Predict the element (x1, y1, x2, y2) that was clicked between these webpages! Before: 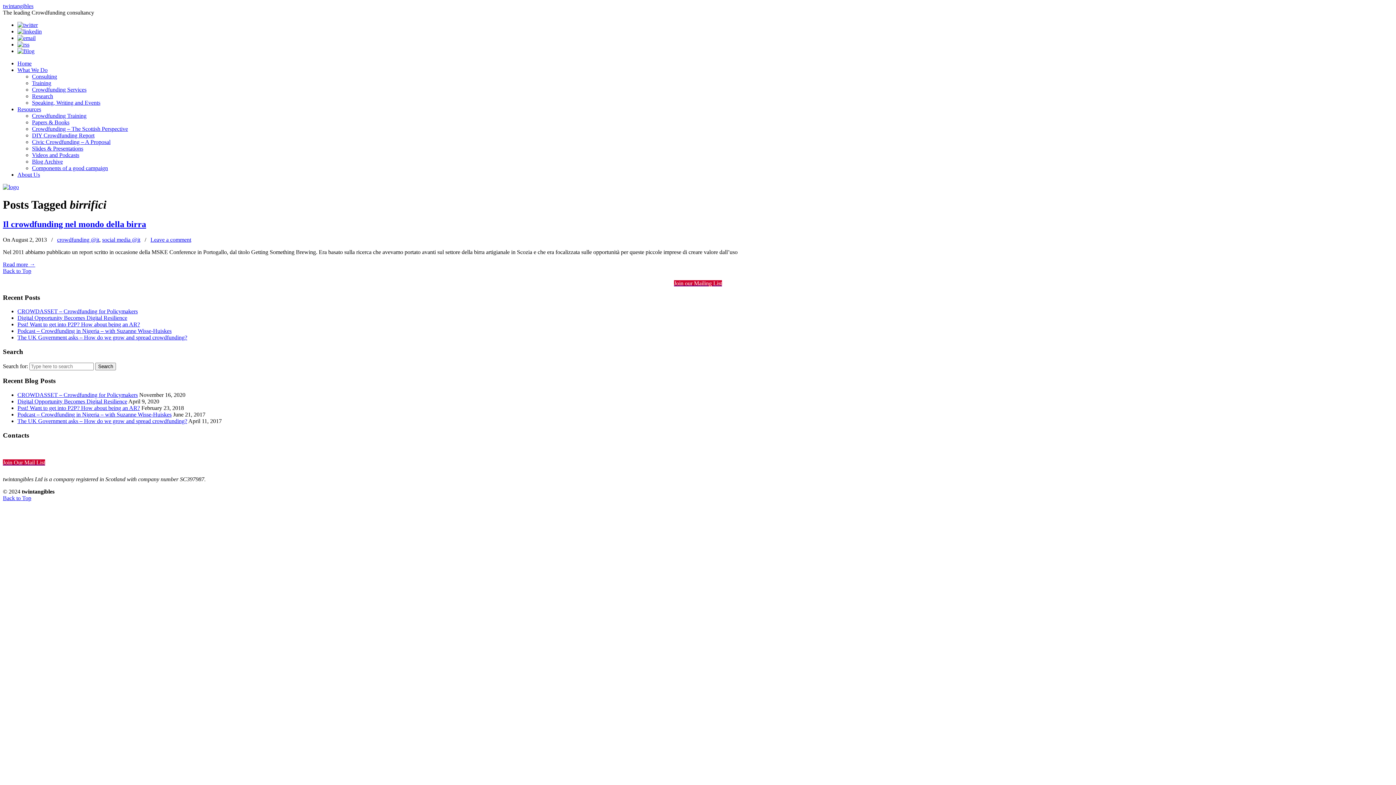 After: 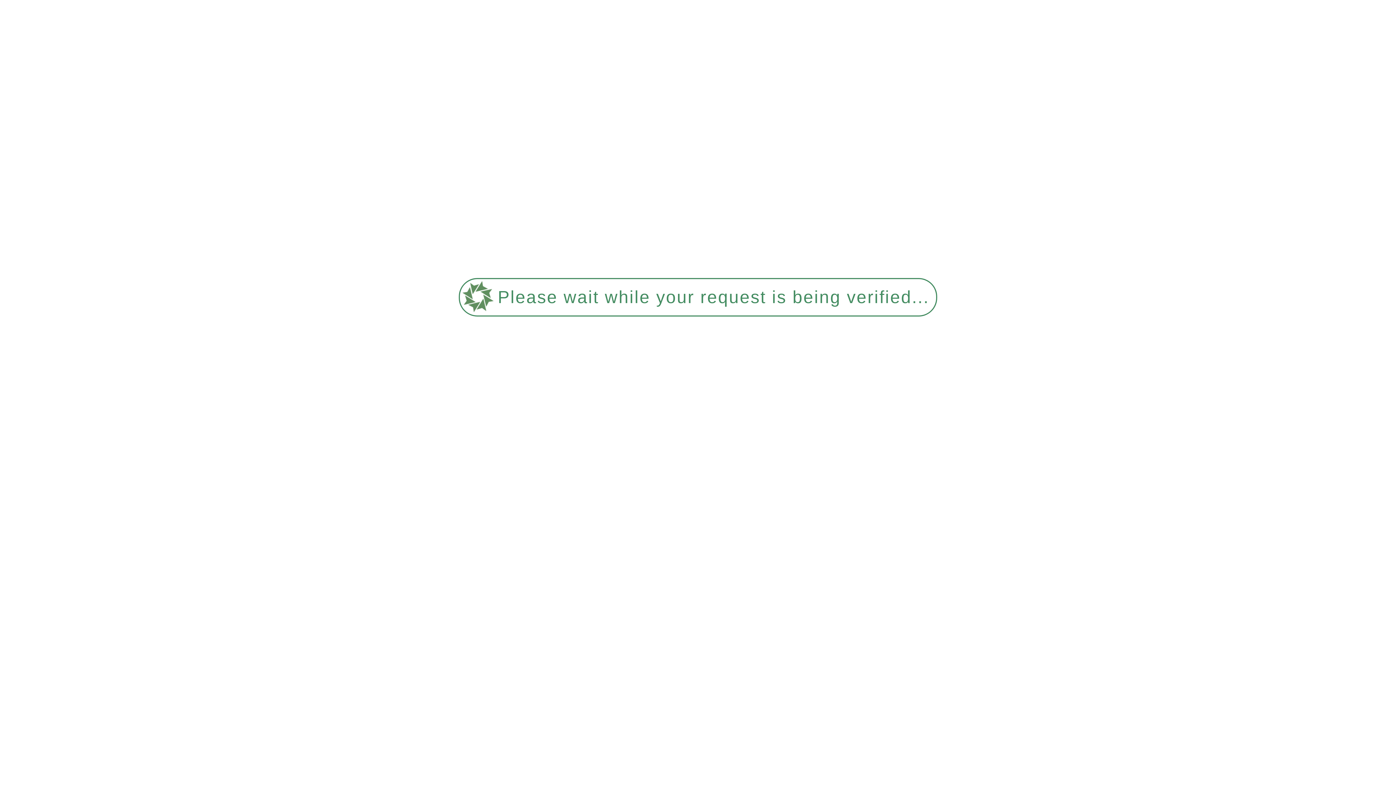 Action: label: Read more → bbox: (2, 261, 35, 267)